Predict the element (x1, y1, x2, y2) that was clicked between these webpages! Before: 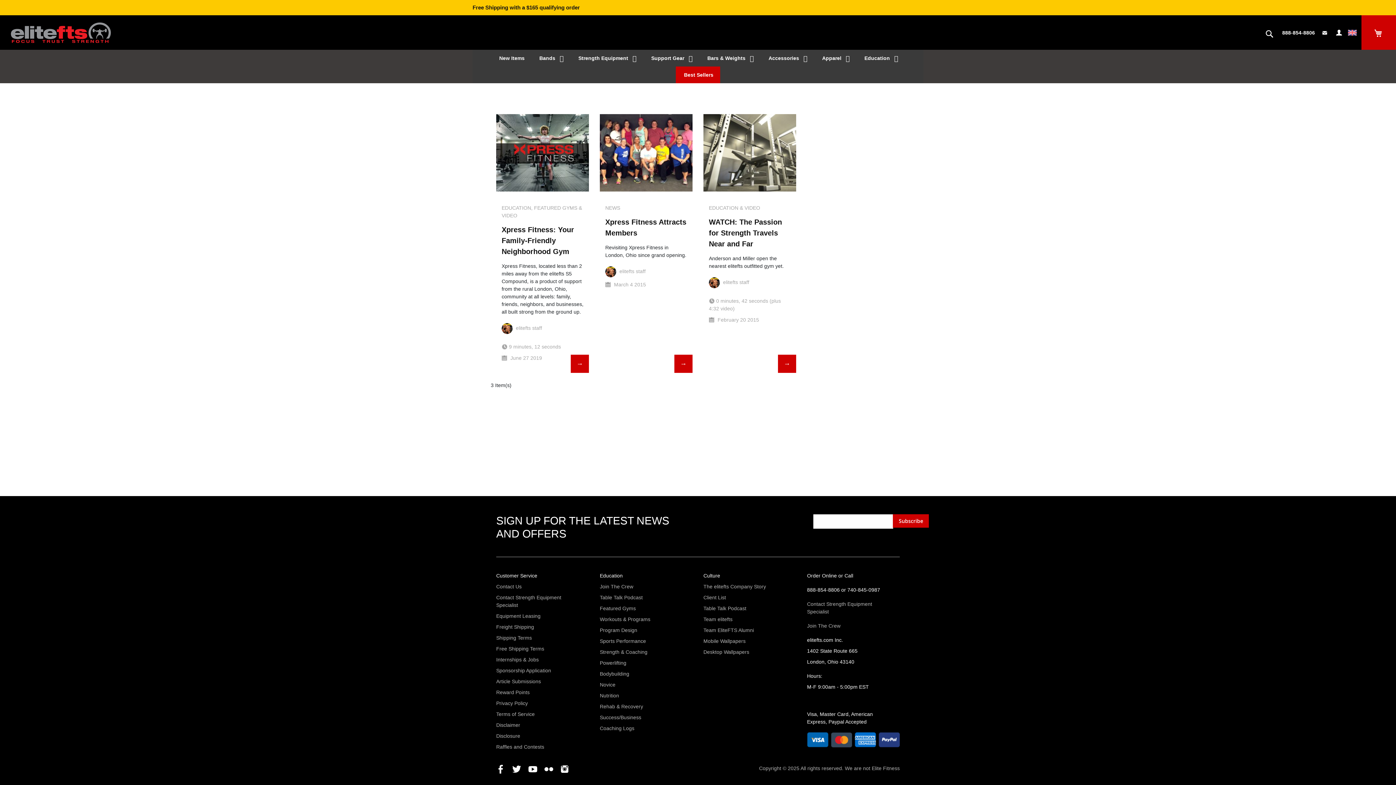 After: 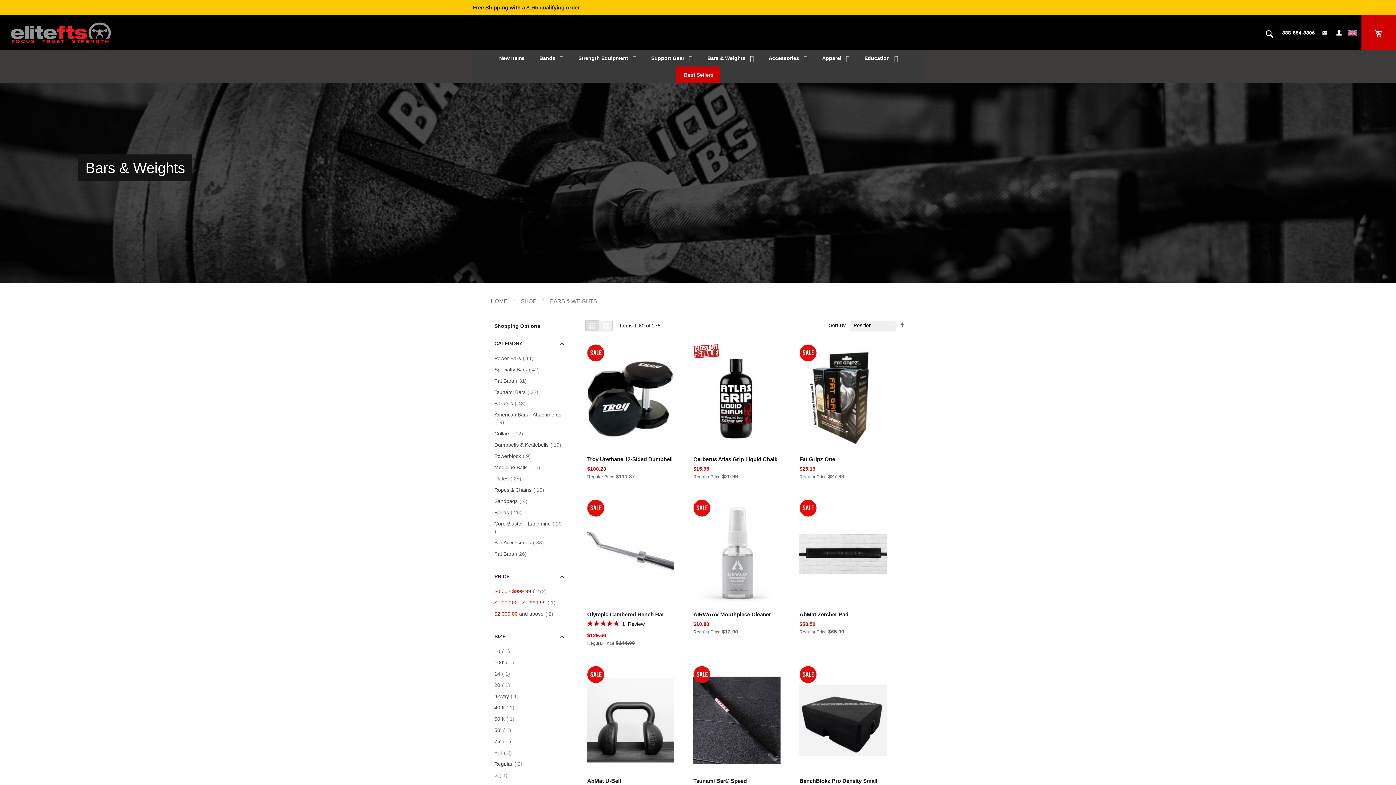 Action: label: Bars & Weights bbox: (699, 49, 760, 66)